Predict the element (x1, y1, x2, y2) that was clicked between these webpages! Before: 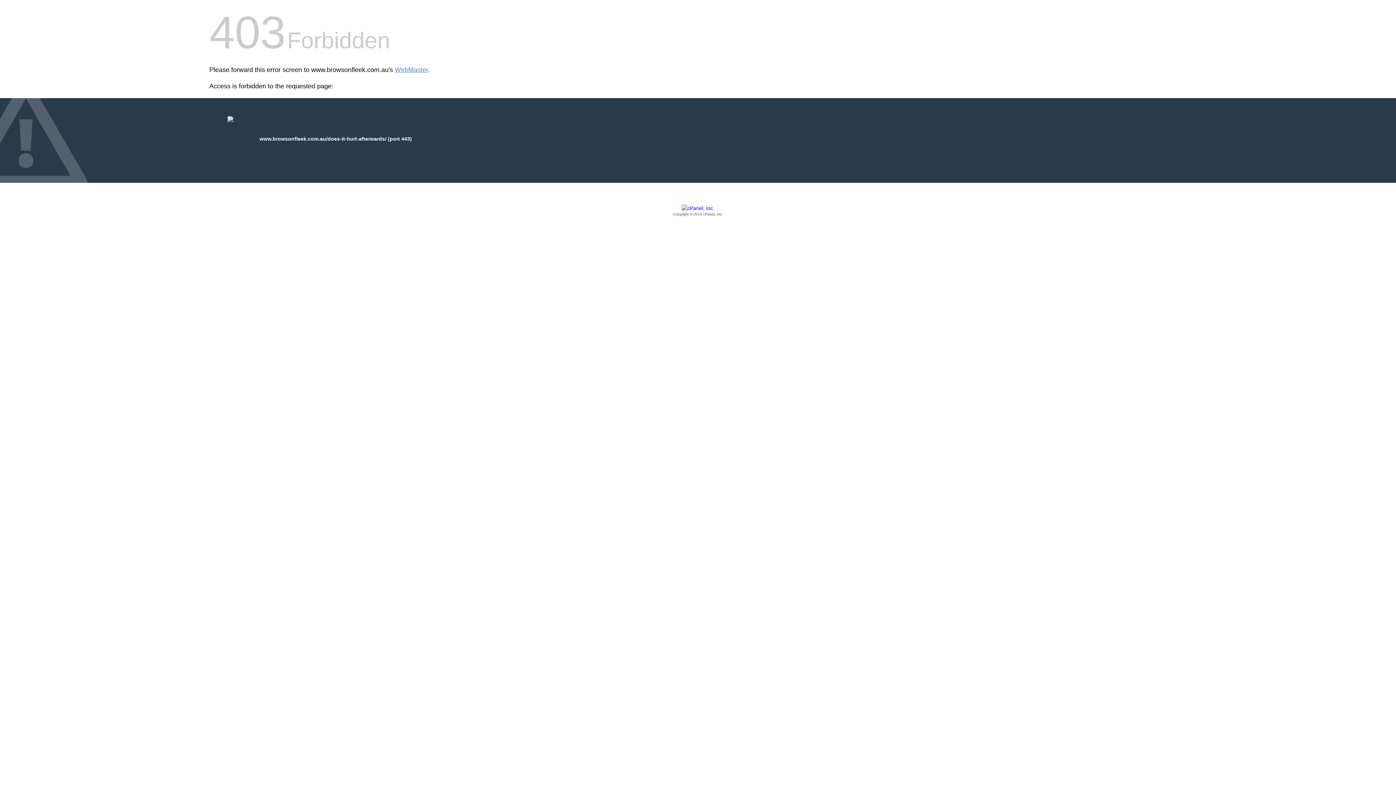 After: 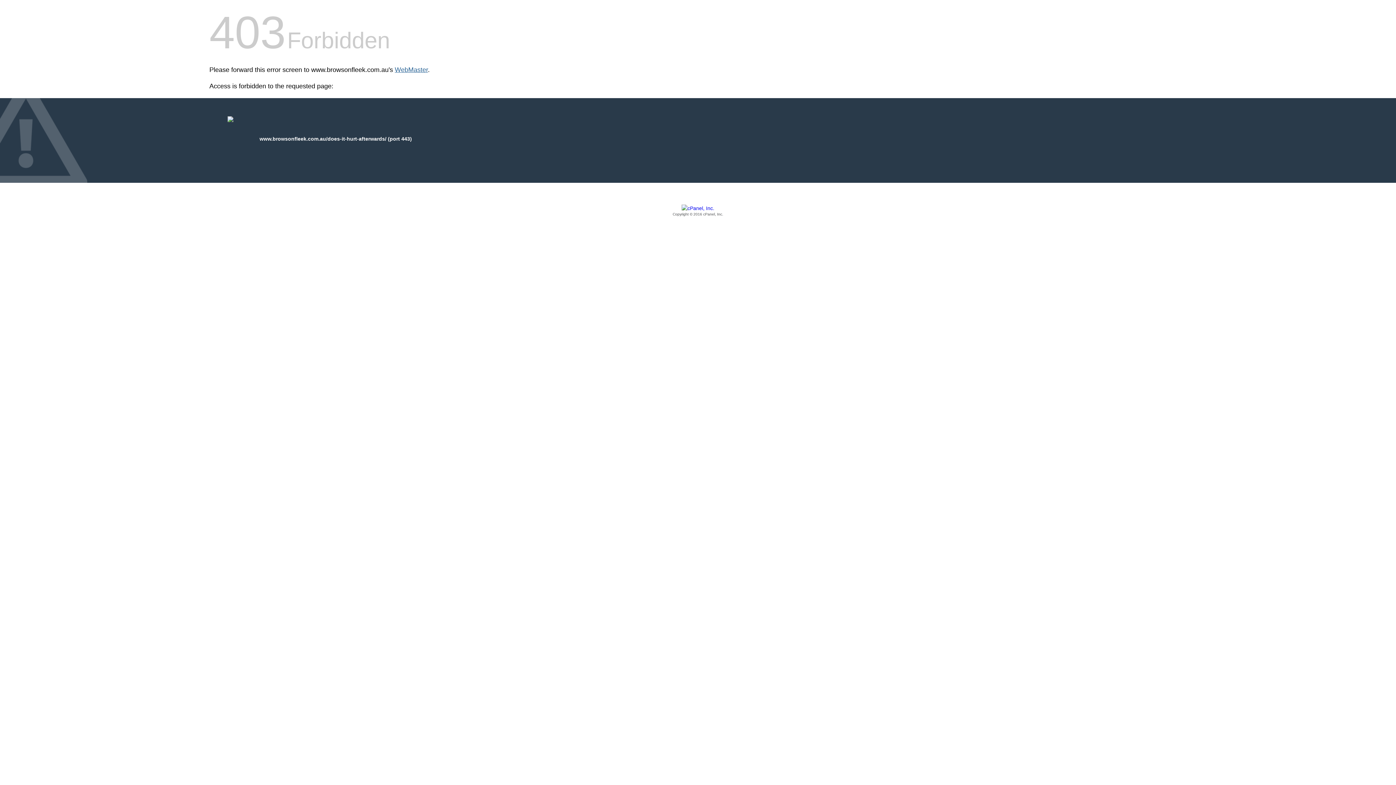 Action: bbox: (394, 66, 428, 73) label: WebMaster